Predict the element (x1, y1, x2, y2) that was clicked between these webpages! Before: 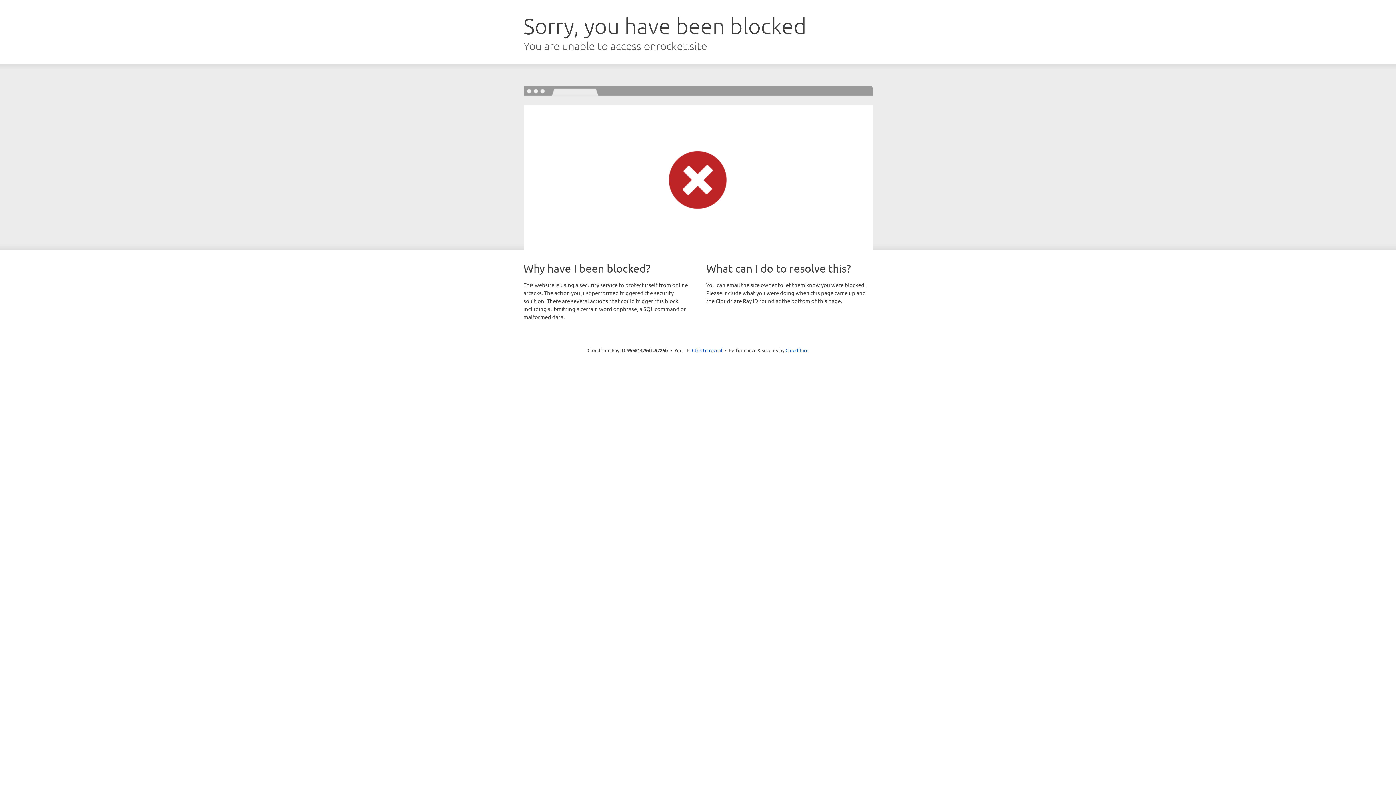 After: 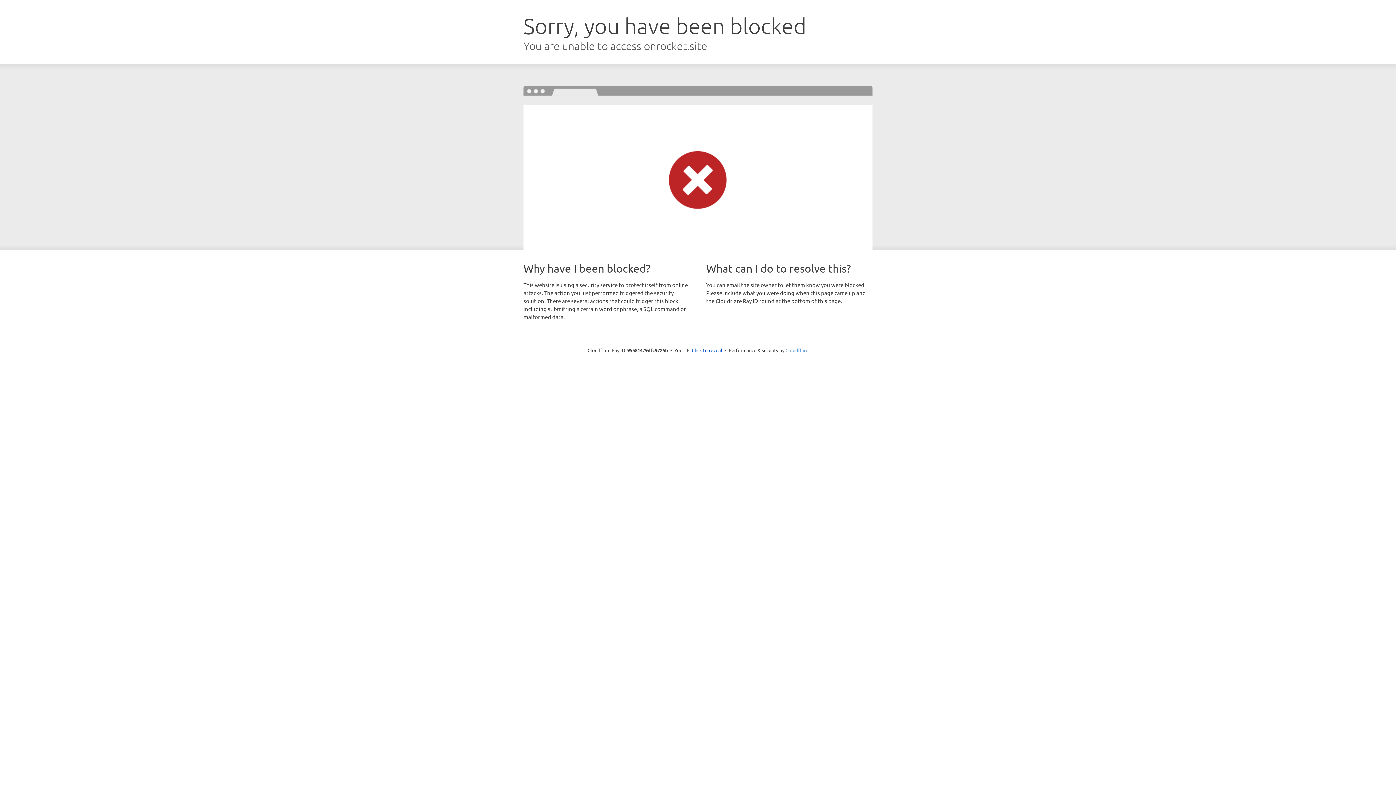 Action: bbox: (785, 347, 808, 353) label: Cloudflare